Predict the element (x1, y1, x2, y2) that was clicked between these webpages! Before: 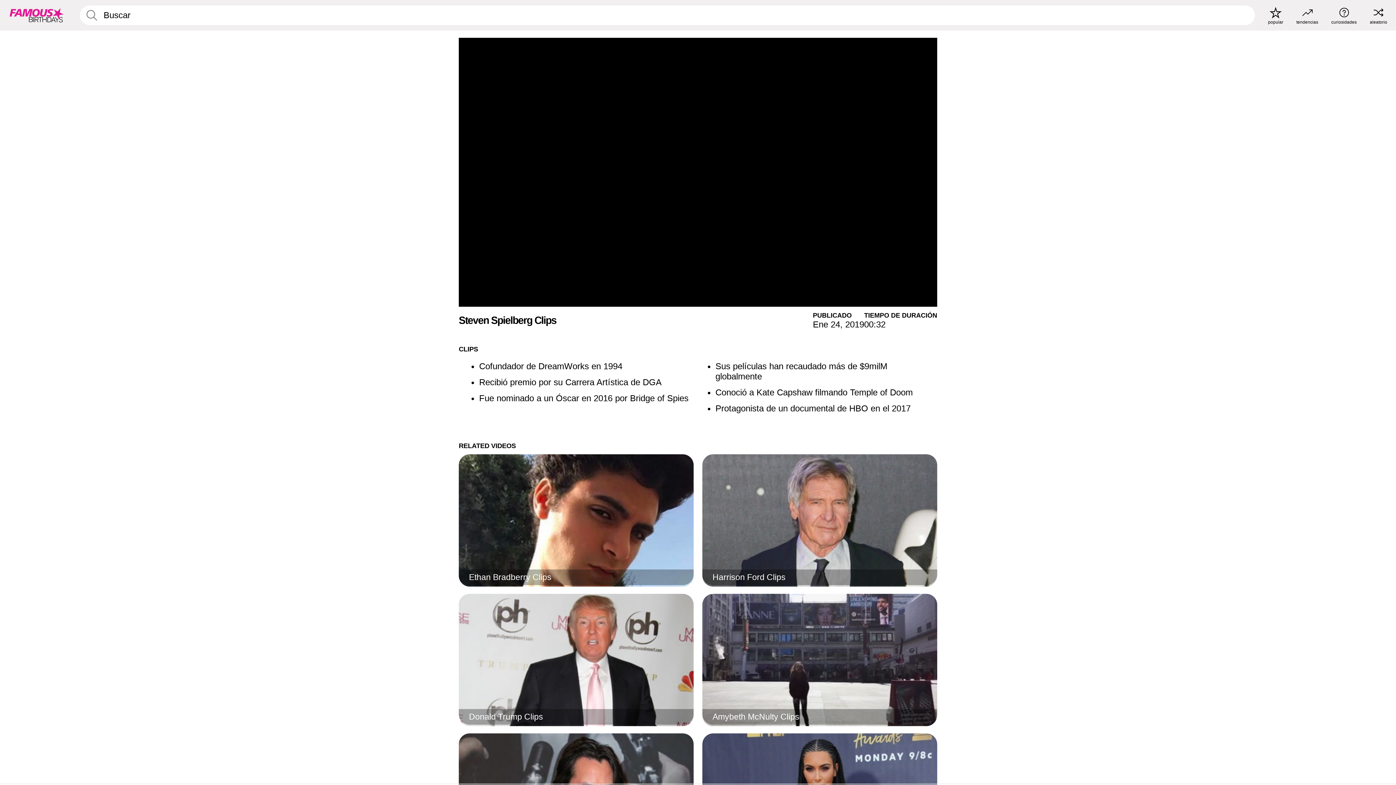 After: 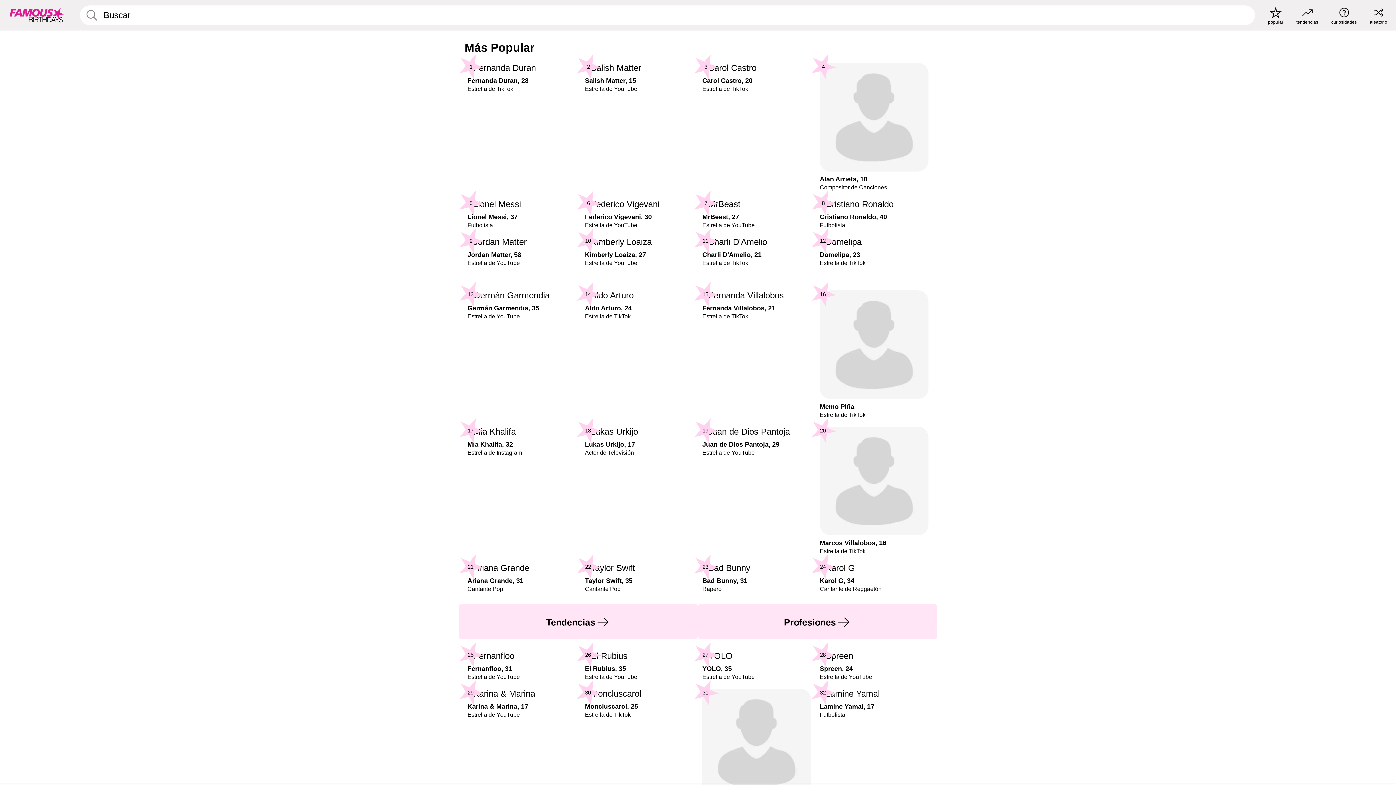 Action: bbox: (1268, 6, 1283, 24) label: popular